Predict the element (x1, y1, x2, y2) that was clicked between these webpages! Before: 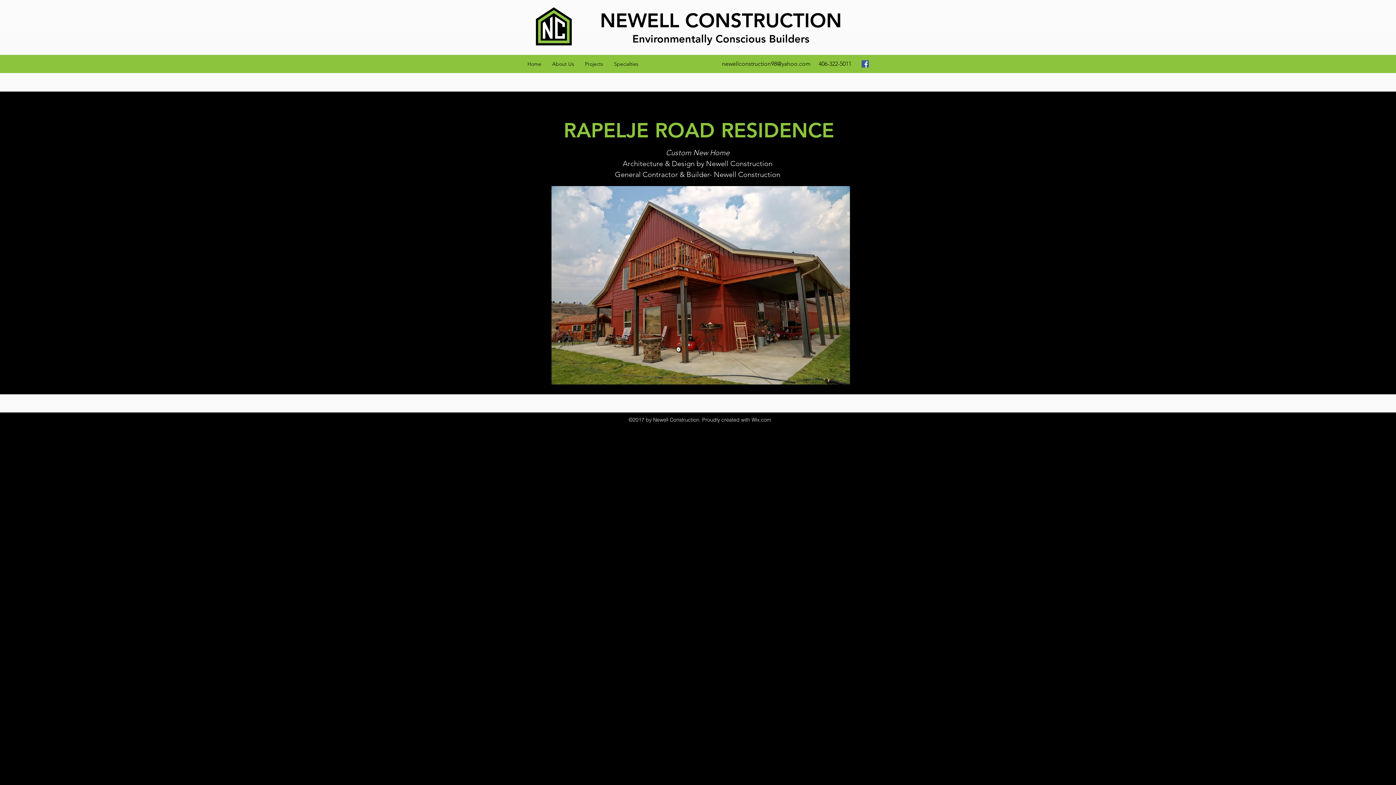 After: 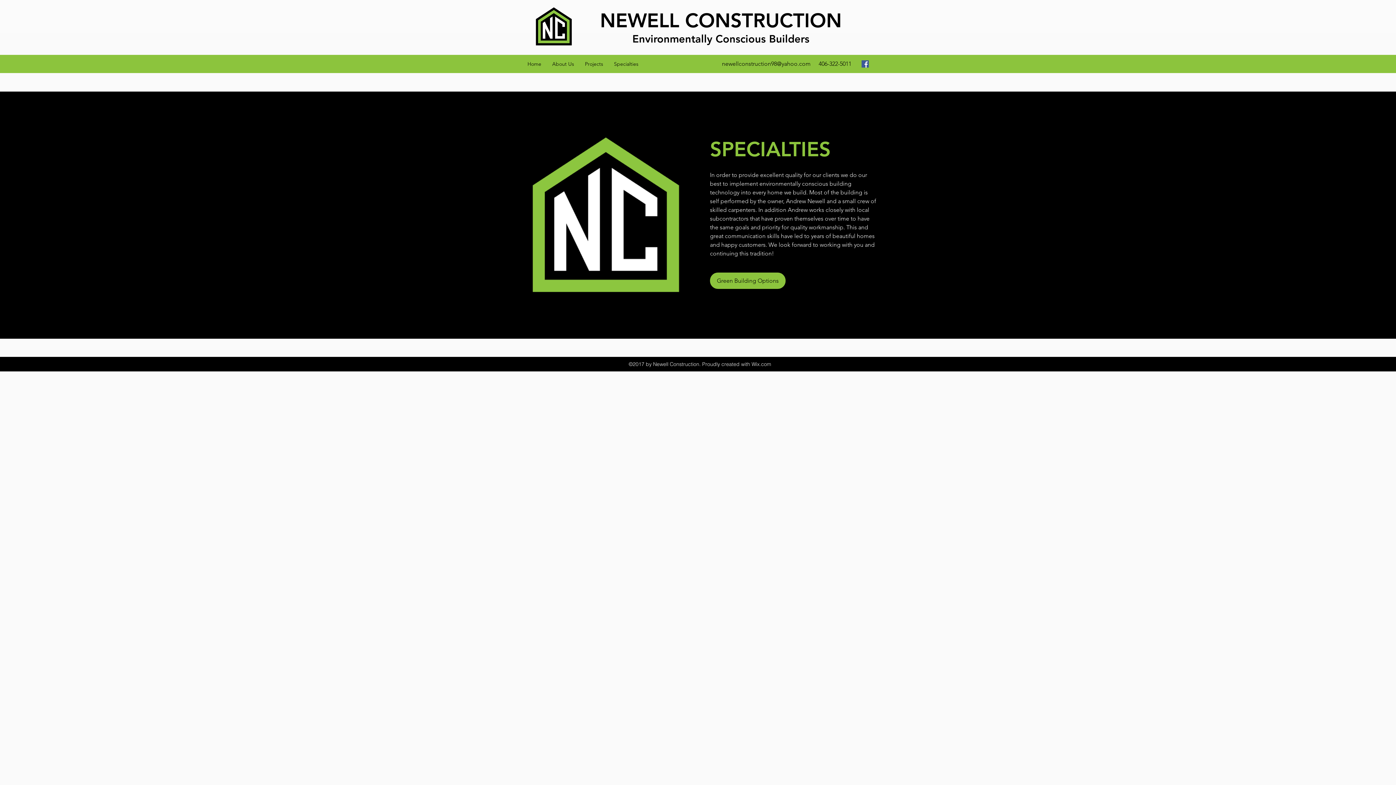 Action: label: Specialties bbox: (608, 58, 644, 69)